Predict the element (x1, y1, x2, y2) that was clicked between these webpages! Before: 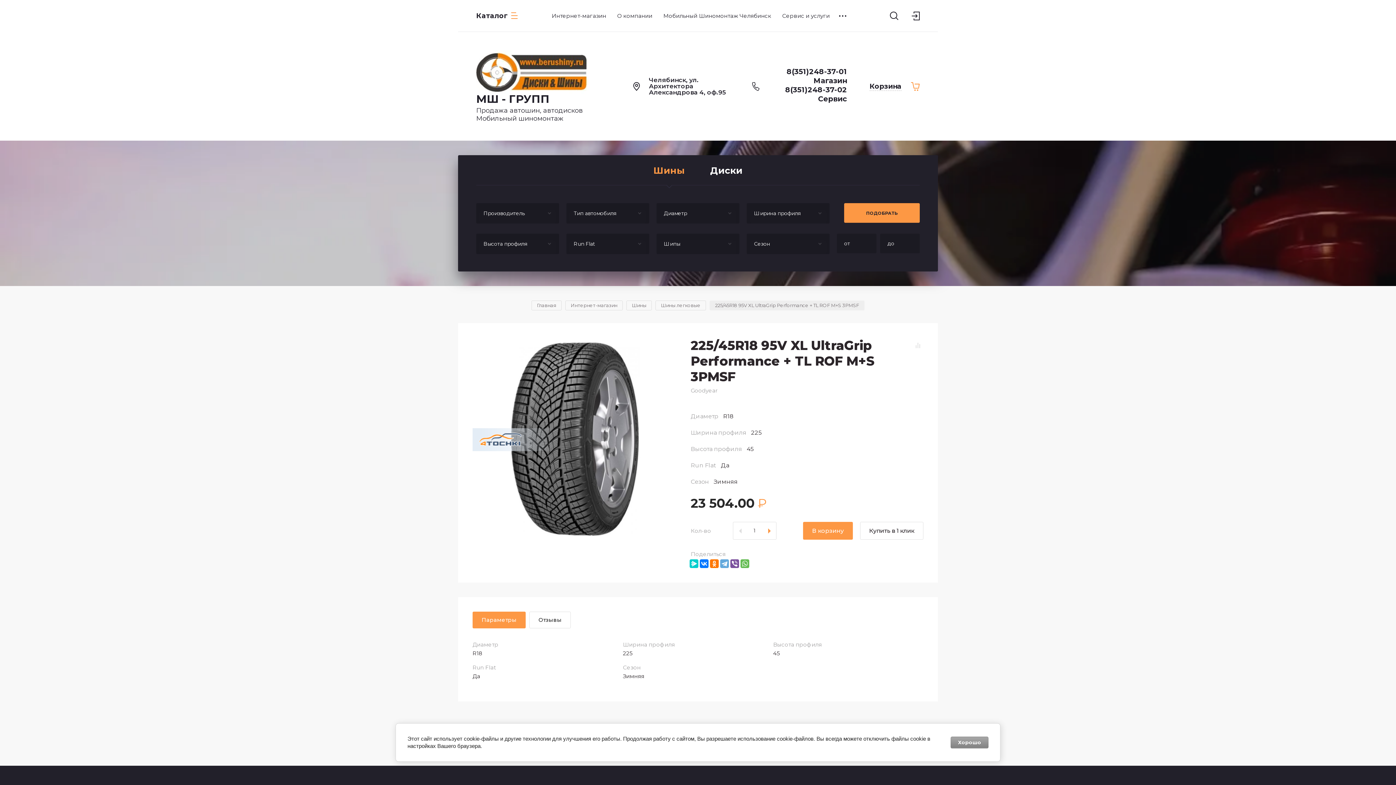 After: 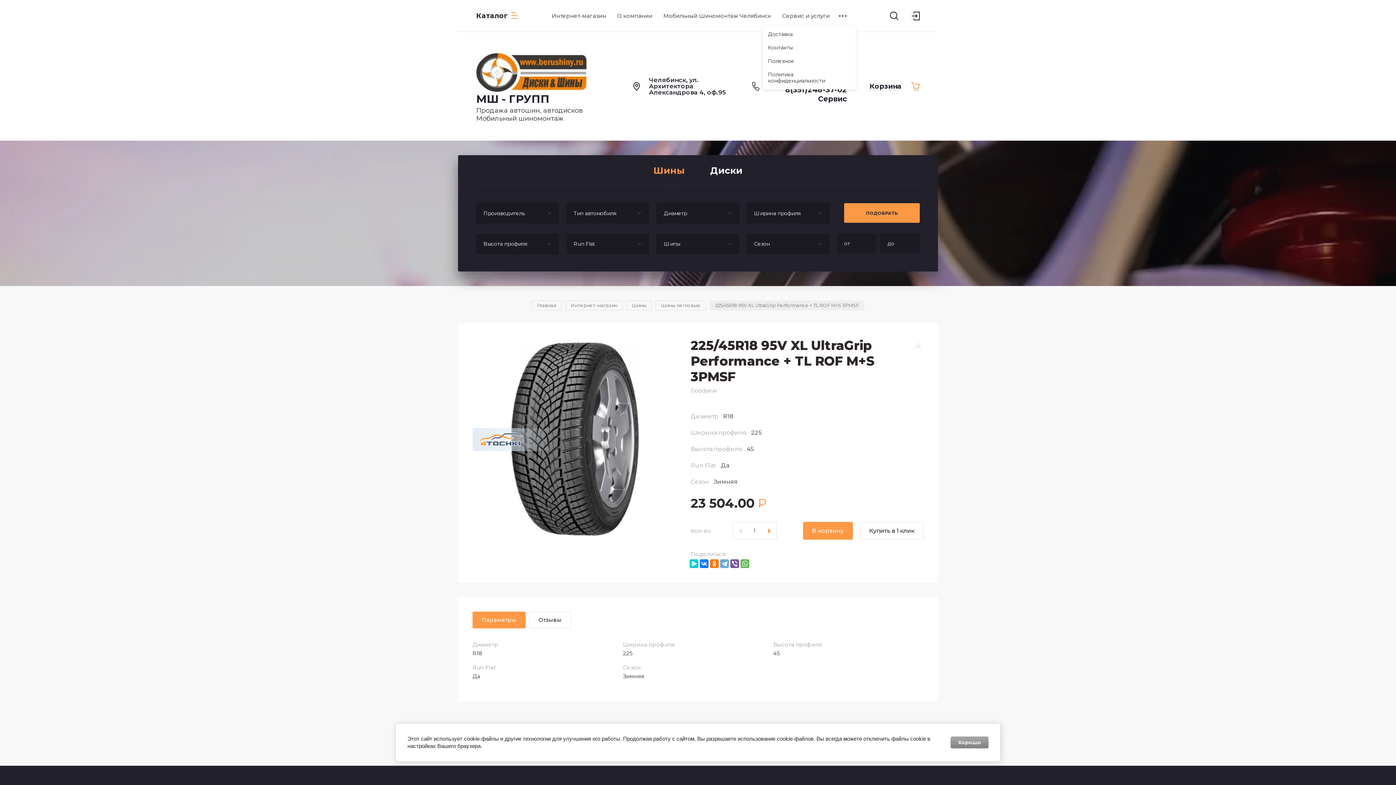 Action: bbox: (835, 6, 850, 25)